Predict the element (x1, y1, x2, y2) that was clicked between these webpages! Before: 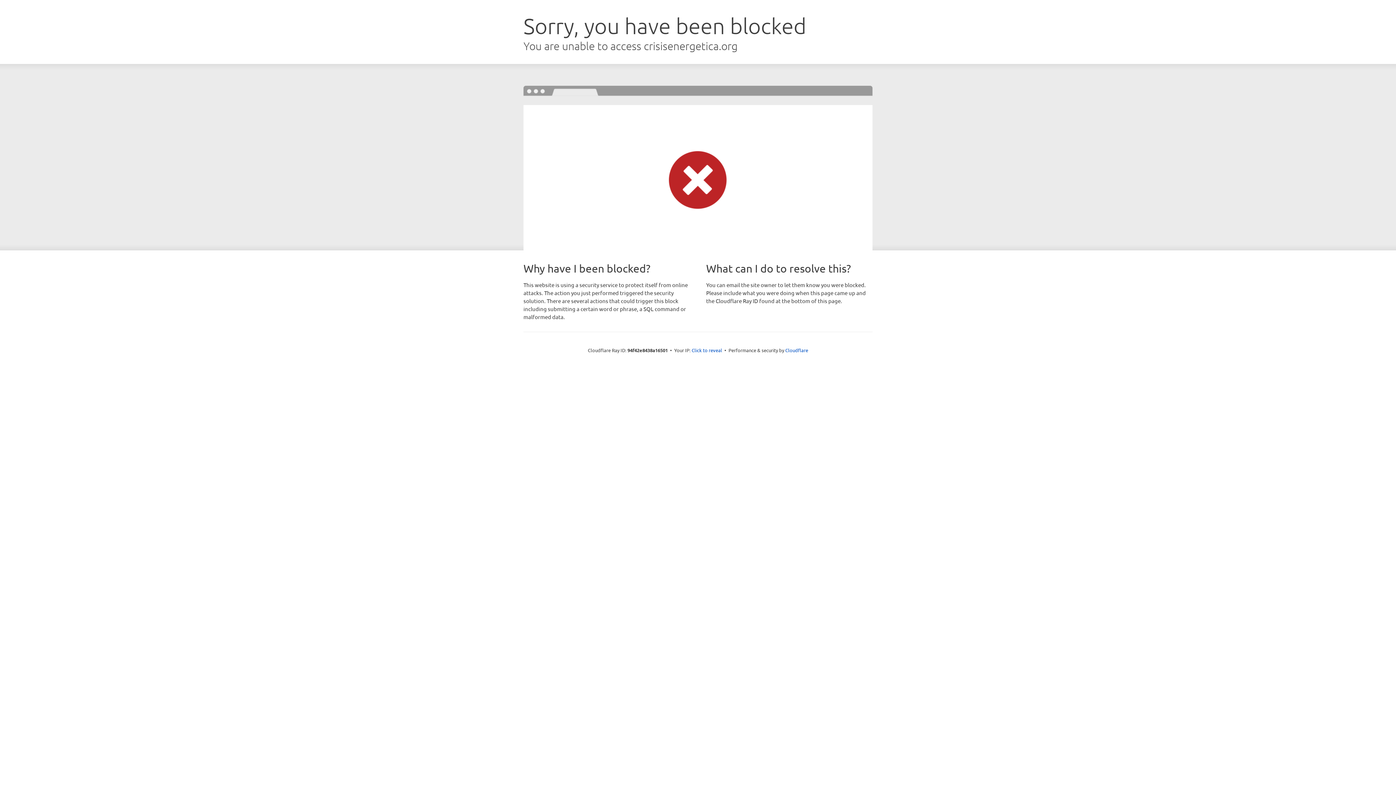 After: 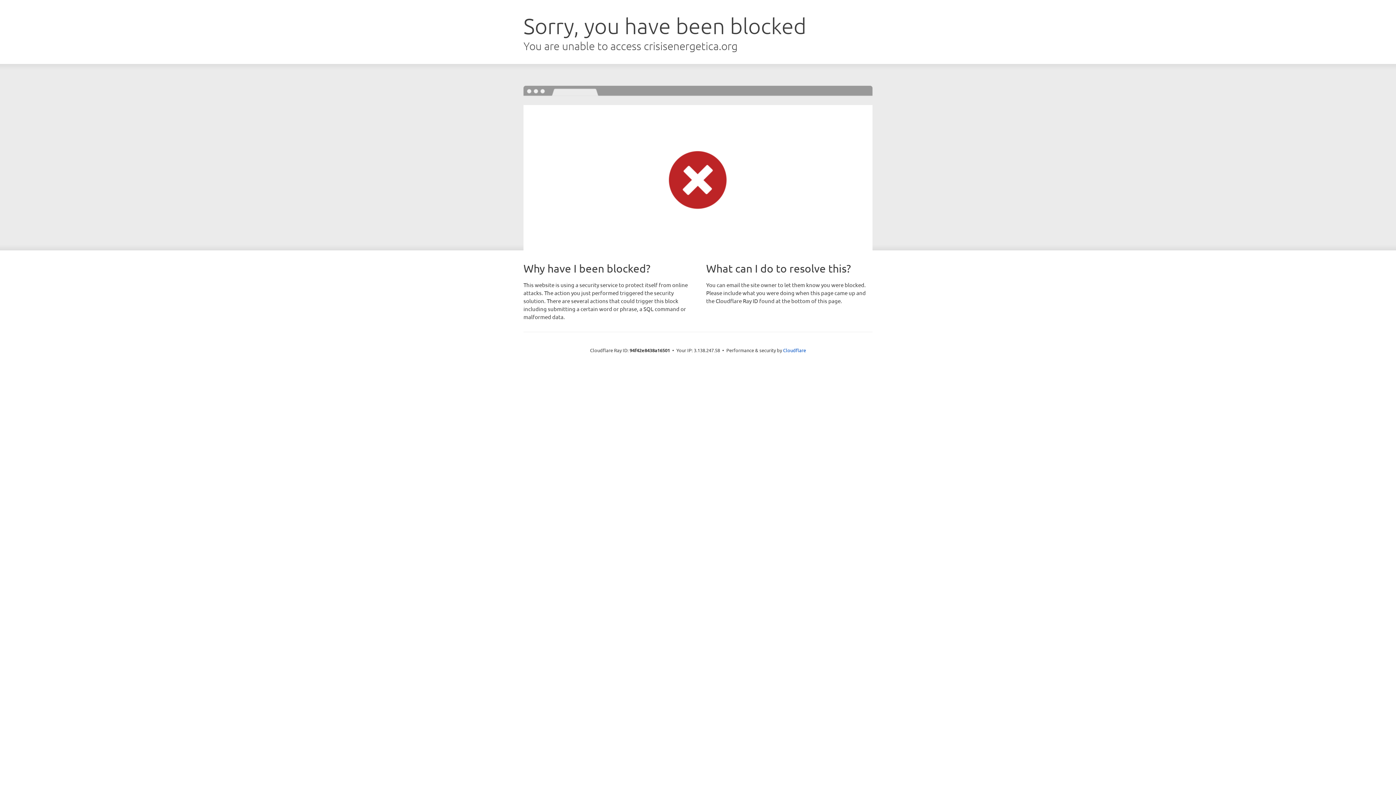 Action: label: Click to reveal bbox: (691, 346, 722, 353)